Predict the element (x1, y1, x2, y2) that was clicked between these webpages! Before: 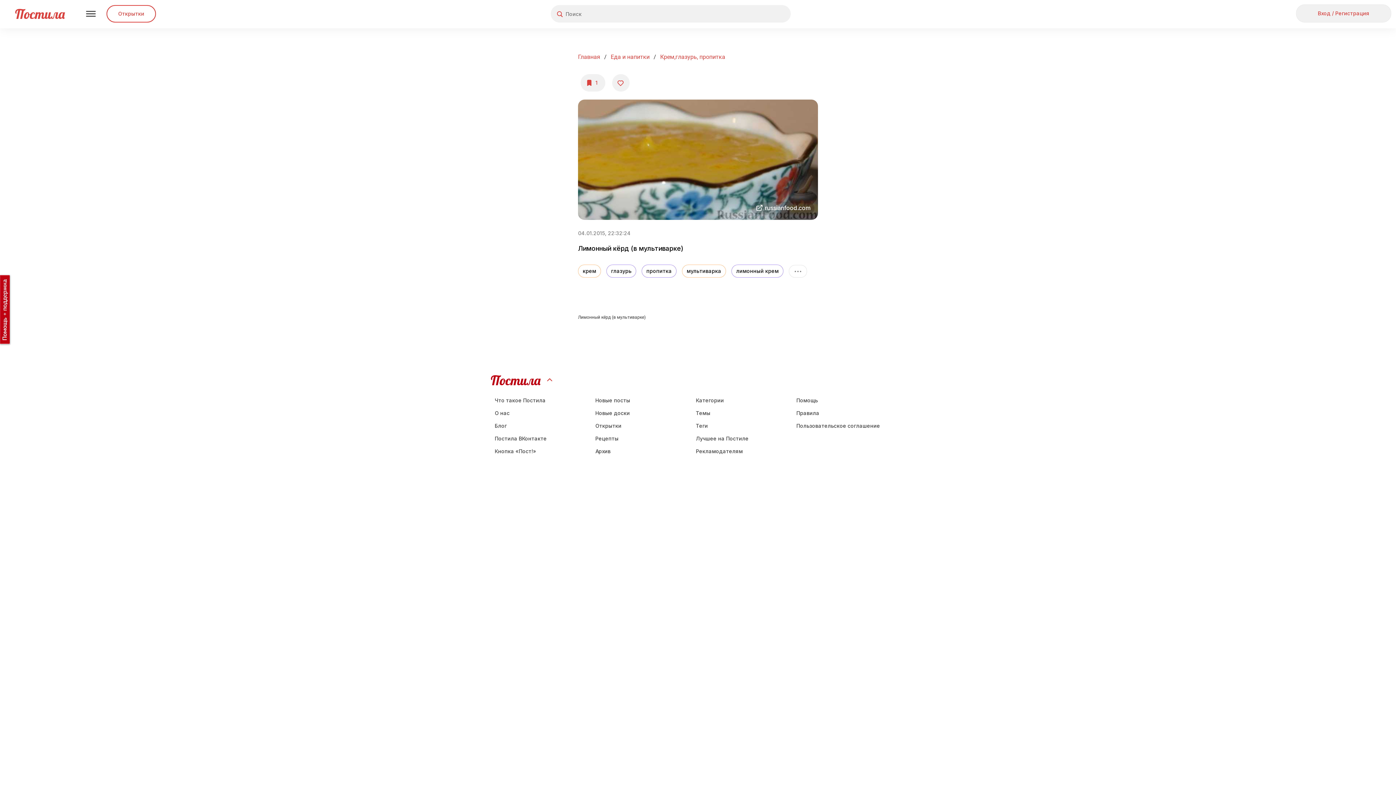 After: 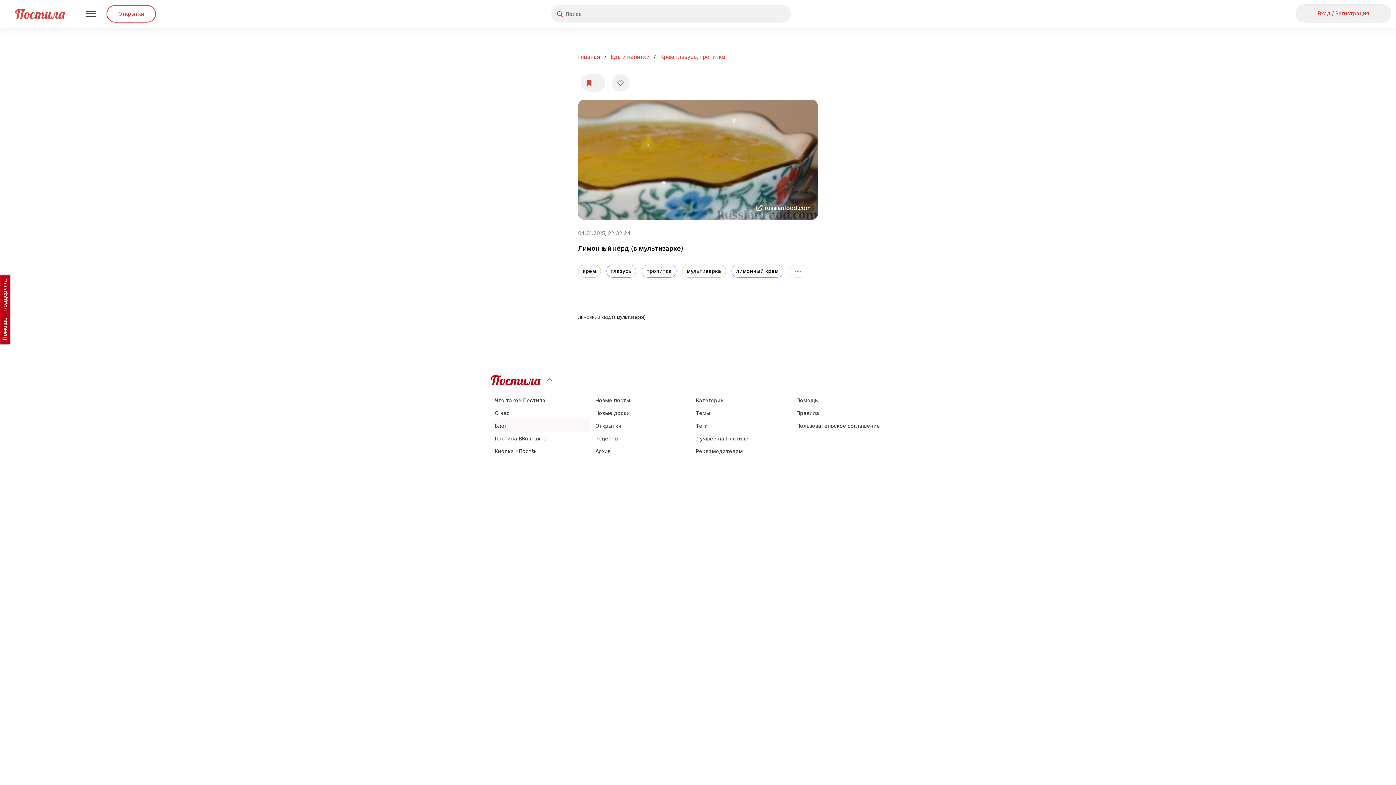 Action: label: Блог bbox: (490, 419, 590, 432)